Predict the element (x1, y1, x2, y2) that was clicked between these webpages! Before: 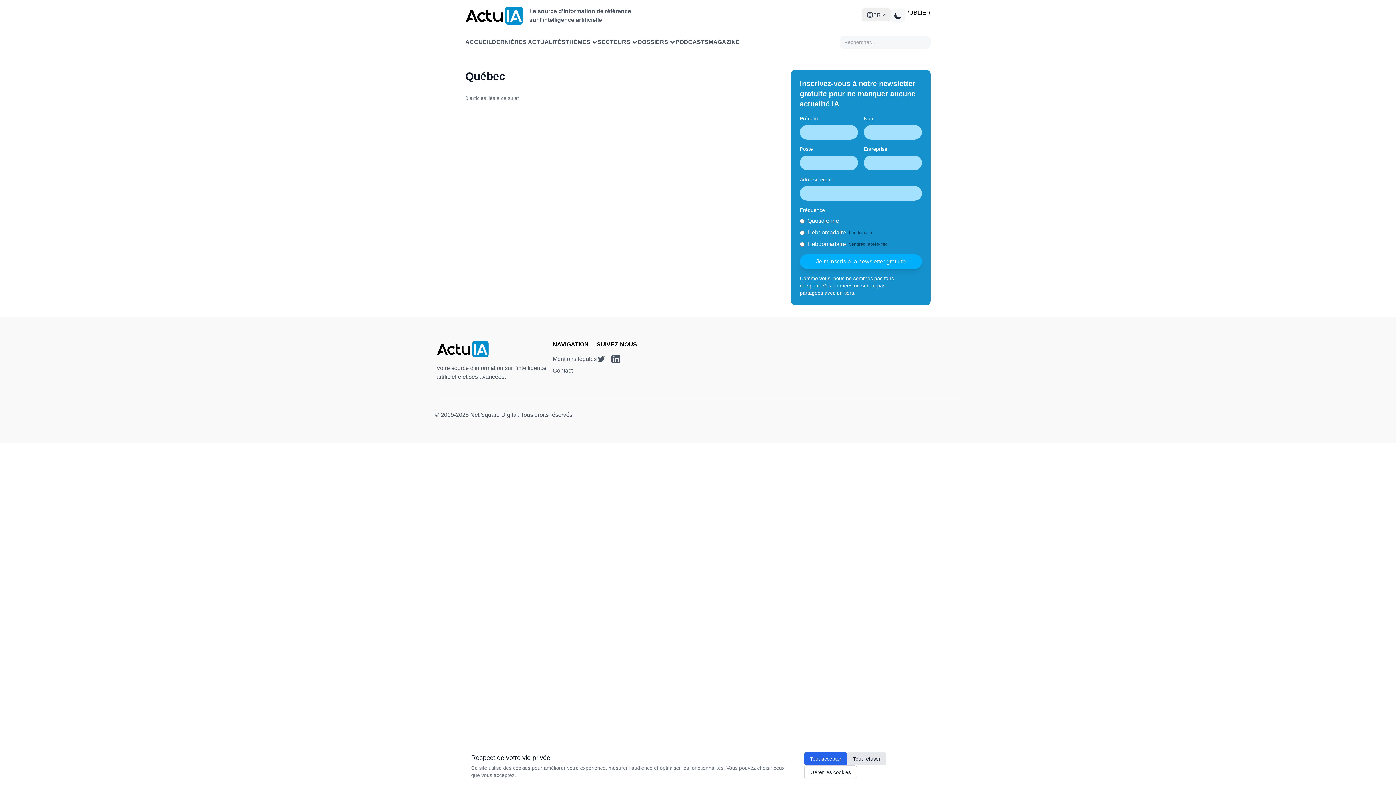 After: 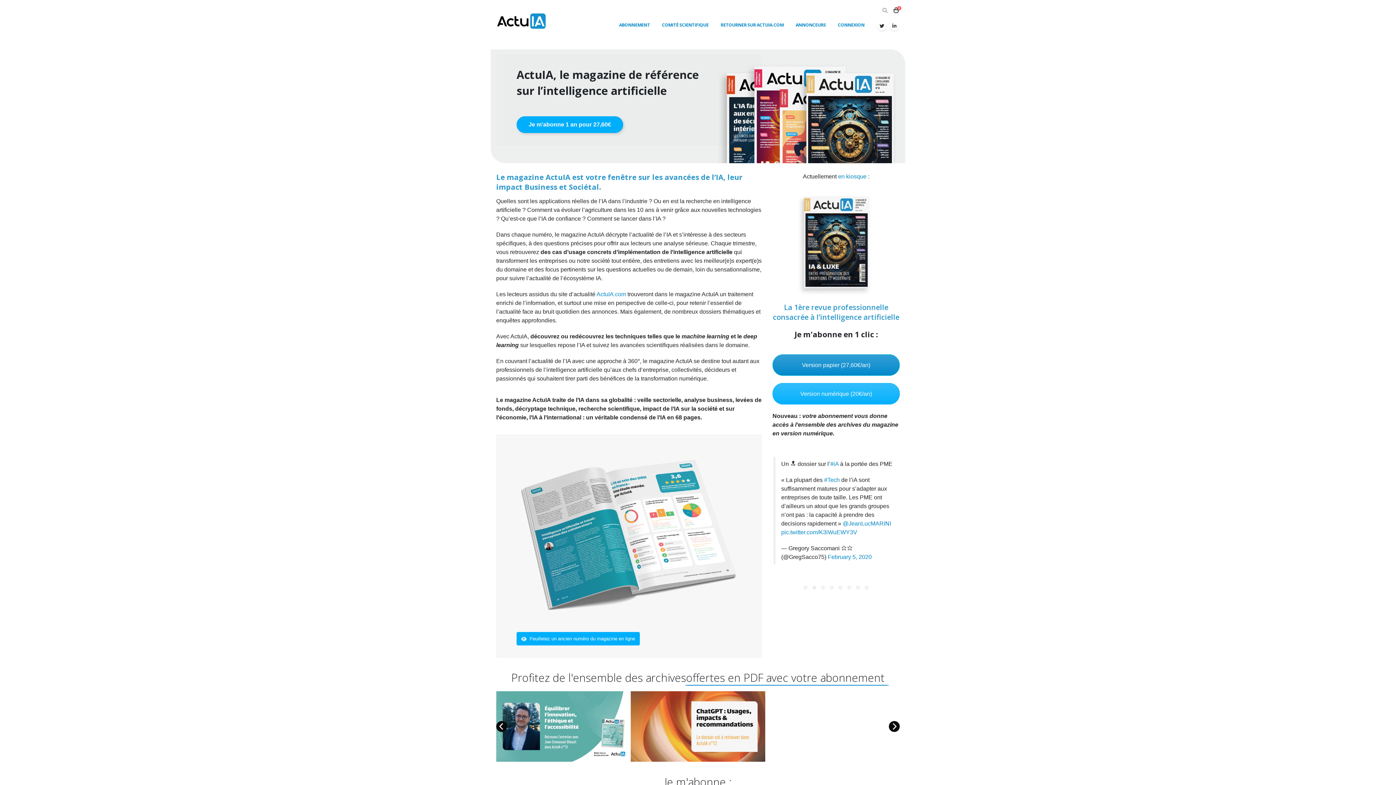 Action: label: MAGAZINE bbox: (708, 37, 740, 46)